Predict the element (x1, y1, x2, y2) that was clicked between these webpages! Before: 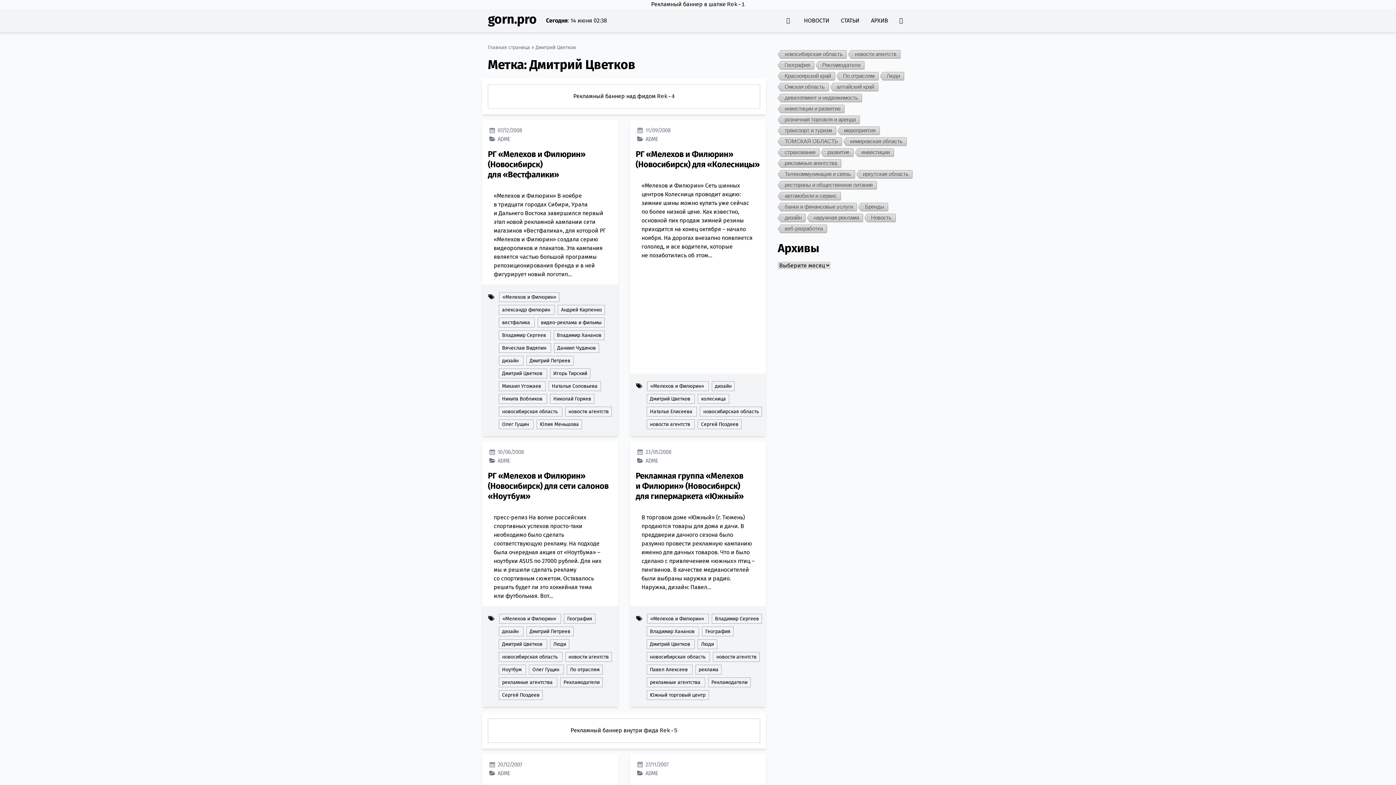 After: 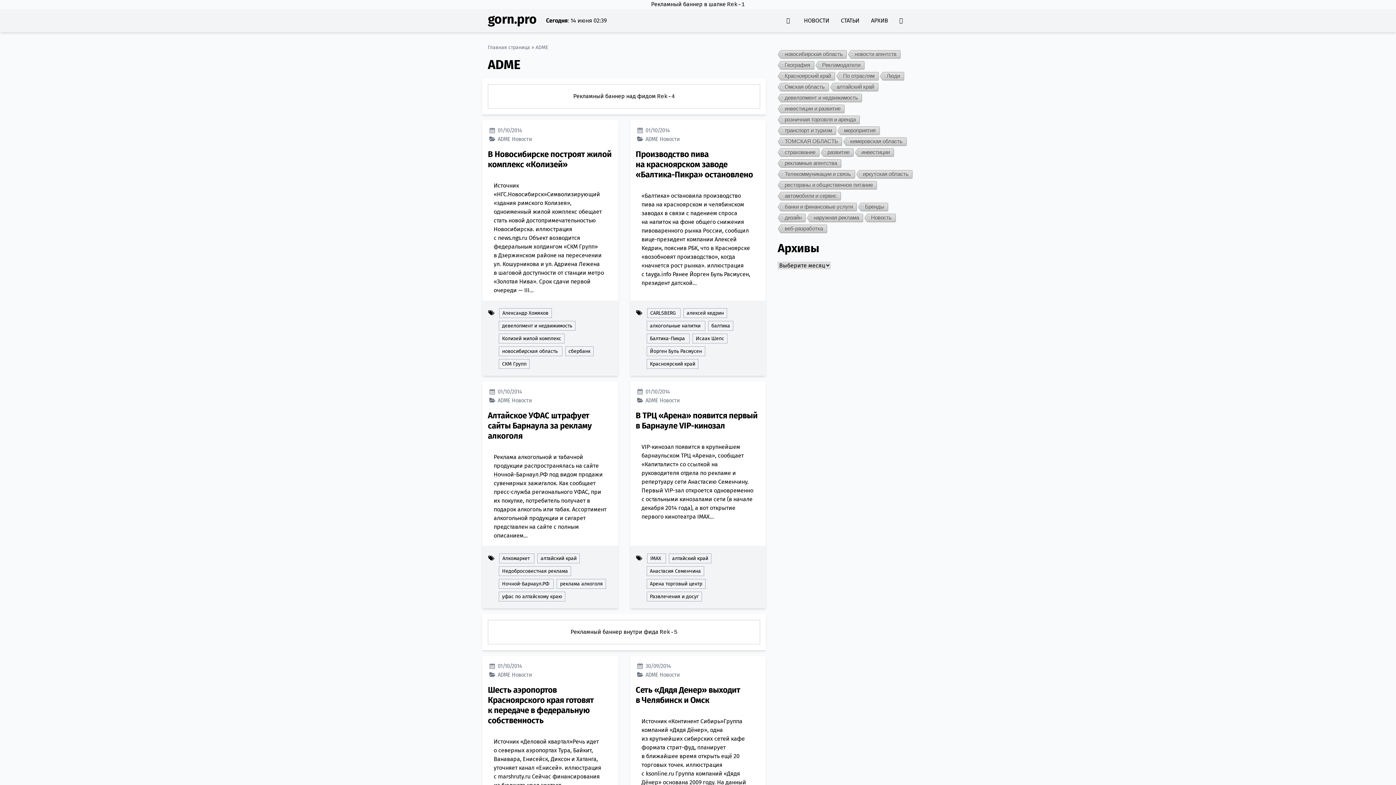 Action: label: ADME bbox: (645, 135, 658, 142)